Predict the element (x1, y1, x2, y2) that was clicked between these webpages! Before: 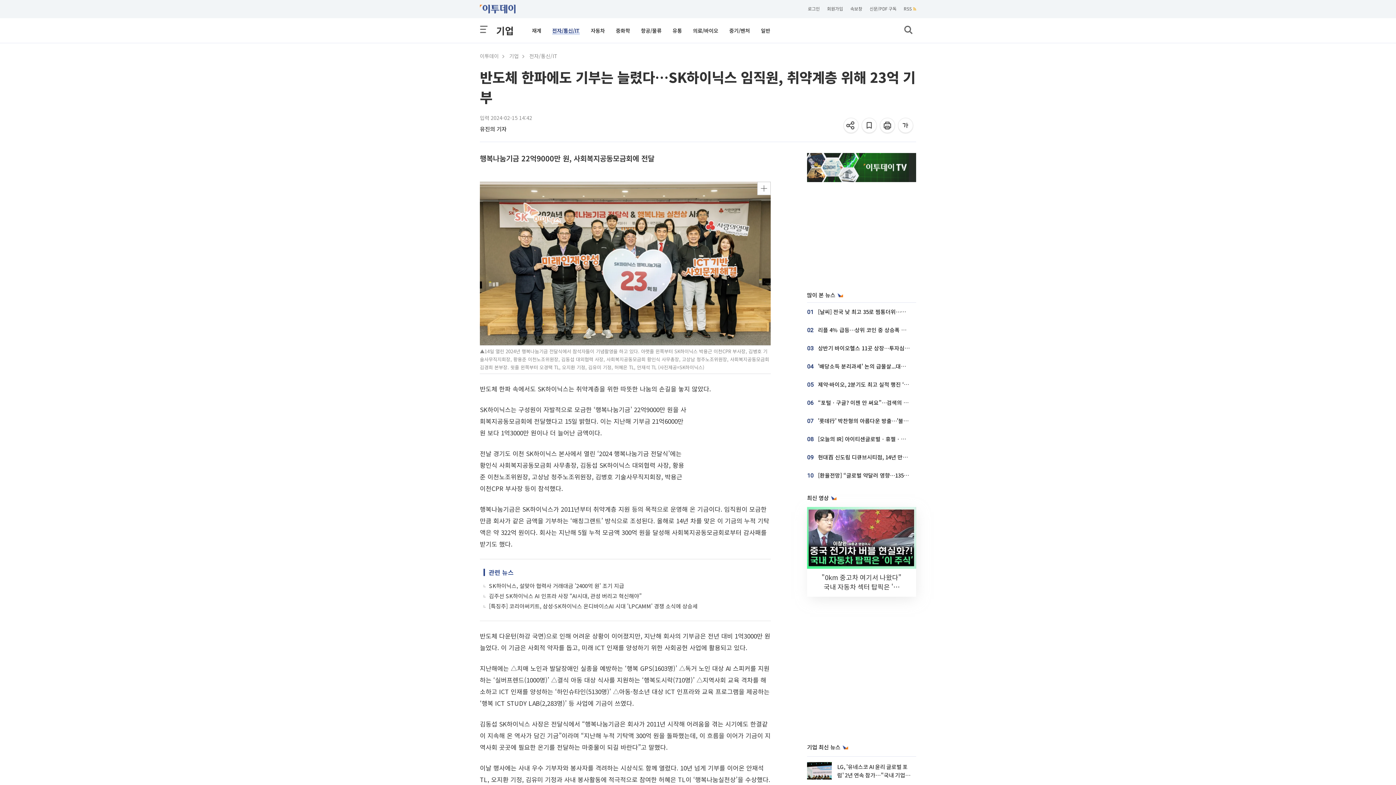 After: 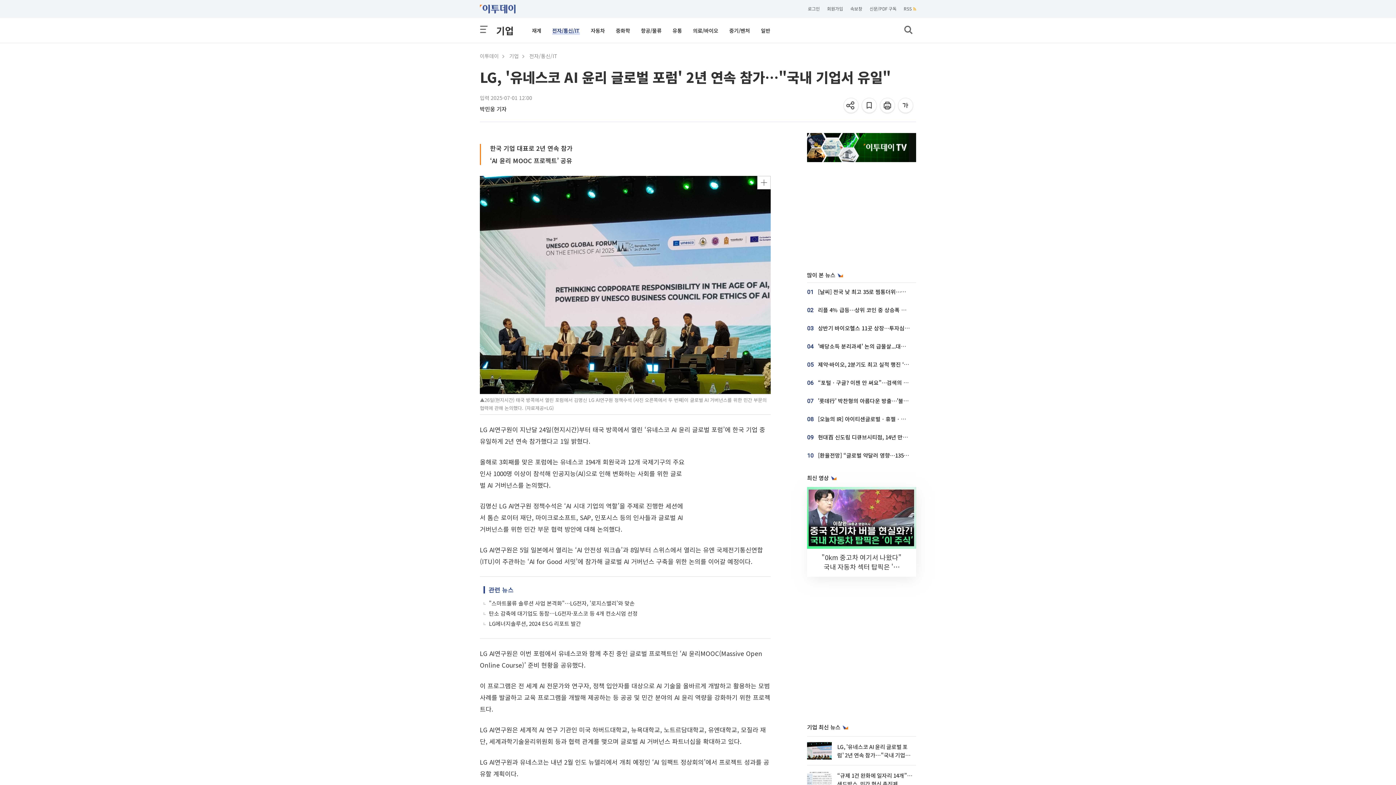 Action: bbox: (837, 763, 910, 787) label: LG, '유네스코 AI 윤리 글로벌 포럼' 2년 연속 참가⋯"국내 기업서 유일"